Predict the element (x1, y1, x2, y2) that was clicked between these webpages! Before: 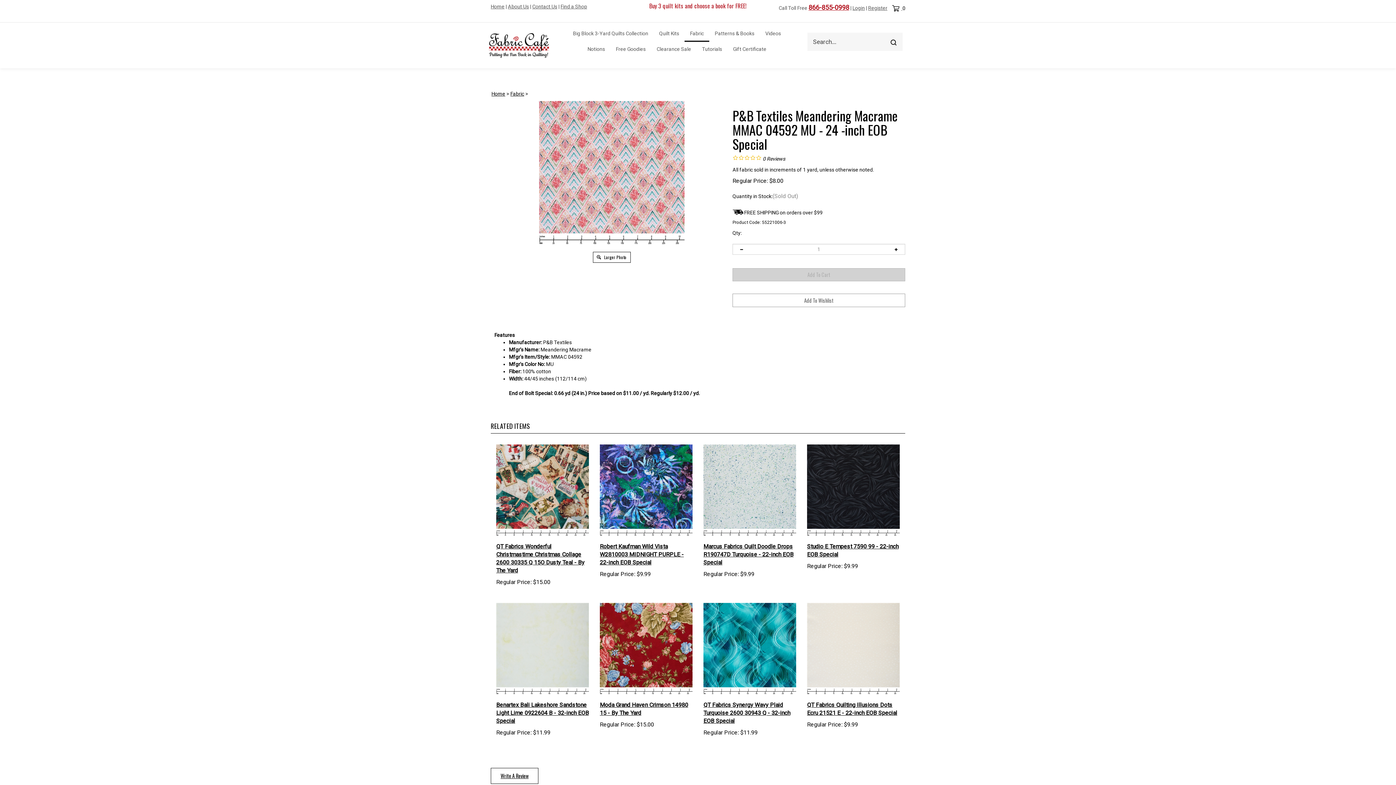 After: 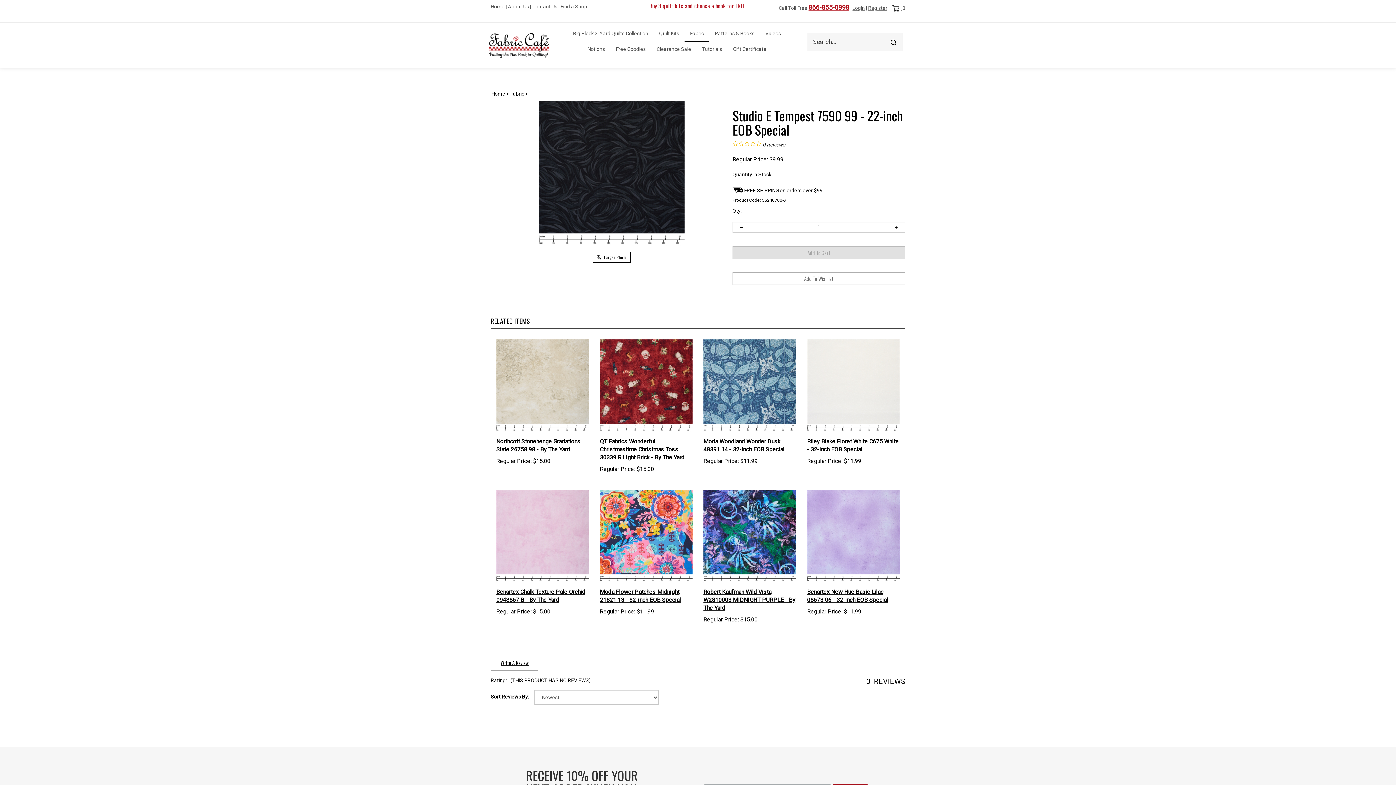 Action: bbox: (807, 434, 900, 527)